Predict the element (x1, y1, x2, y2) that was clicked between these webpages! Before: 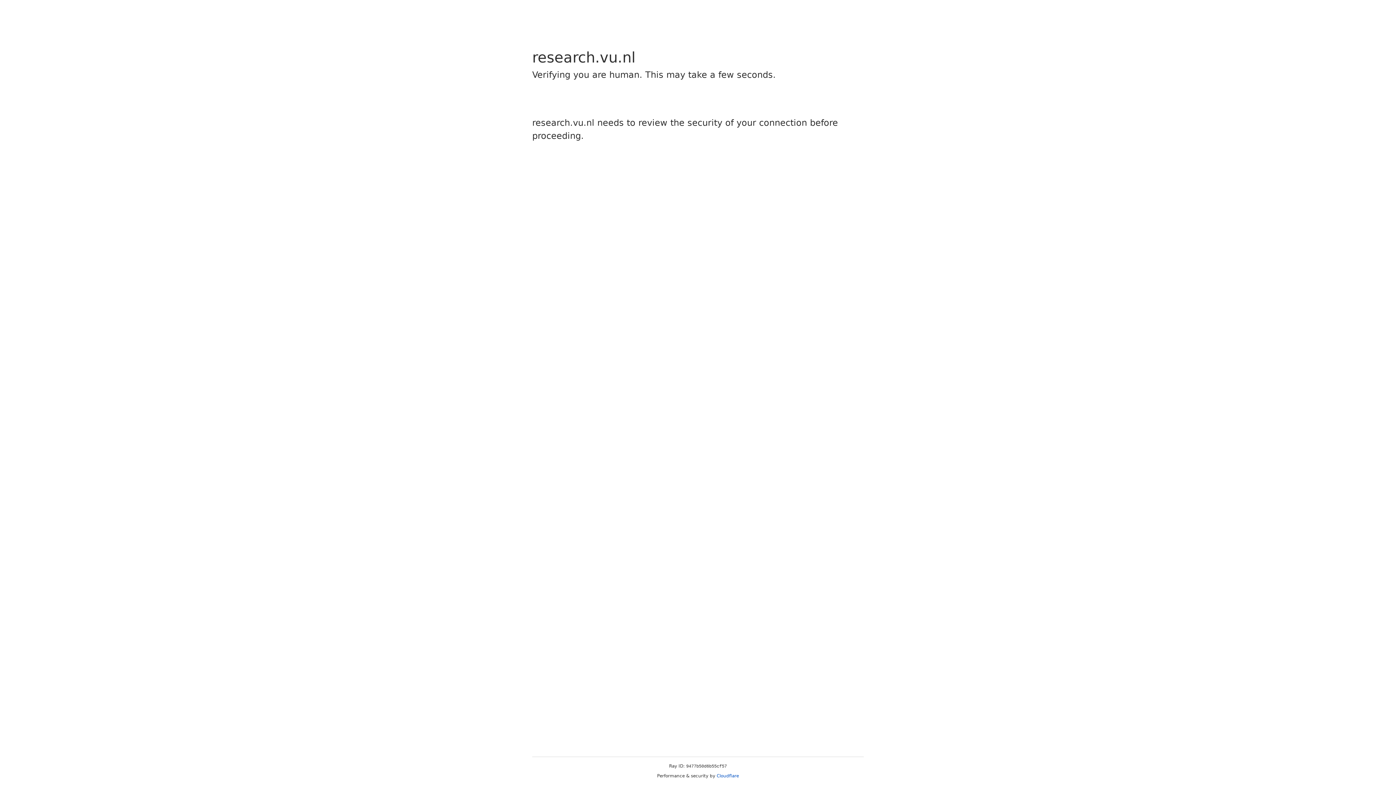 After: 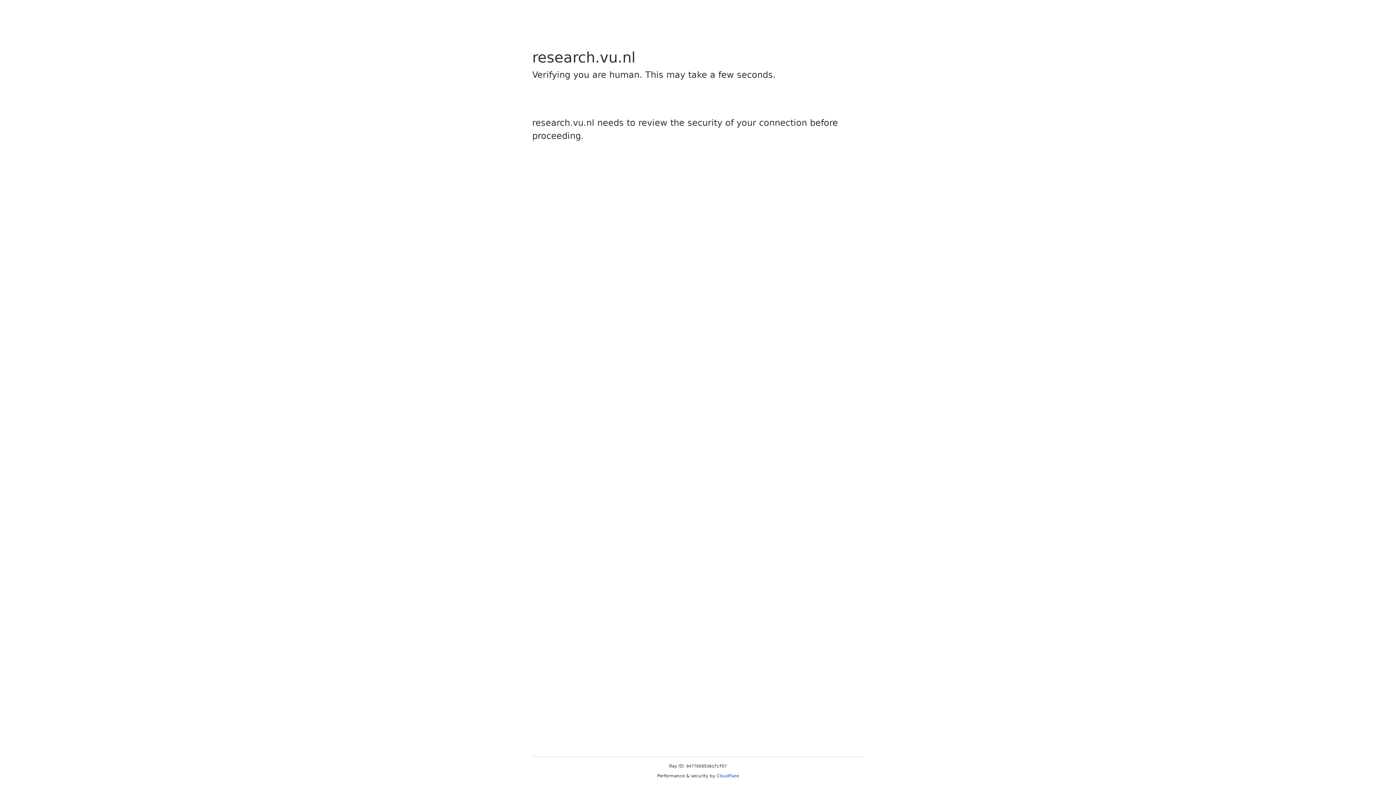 Action: label: Cloudflare bbox: (716, 773, 739, 778)